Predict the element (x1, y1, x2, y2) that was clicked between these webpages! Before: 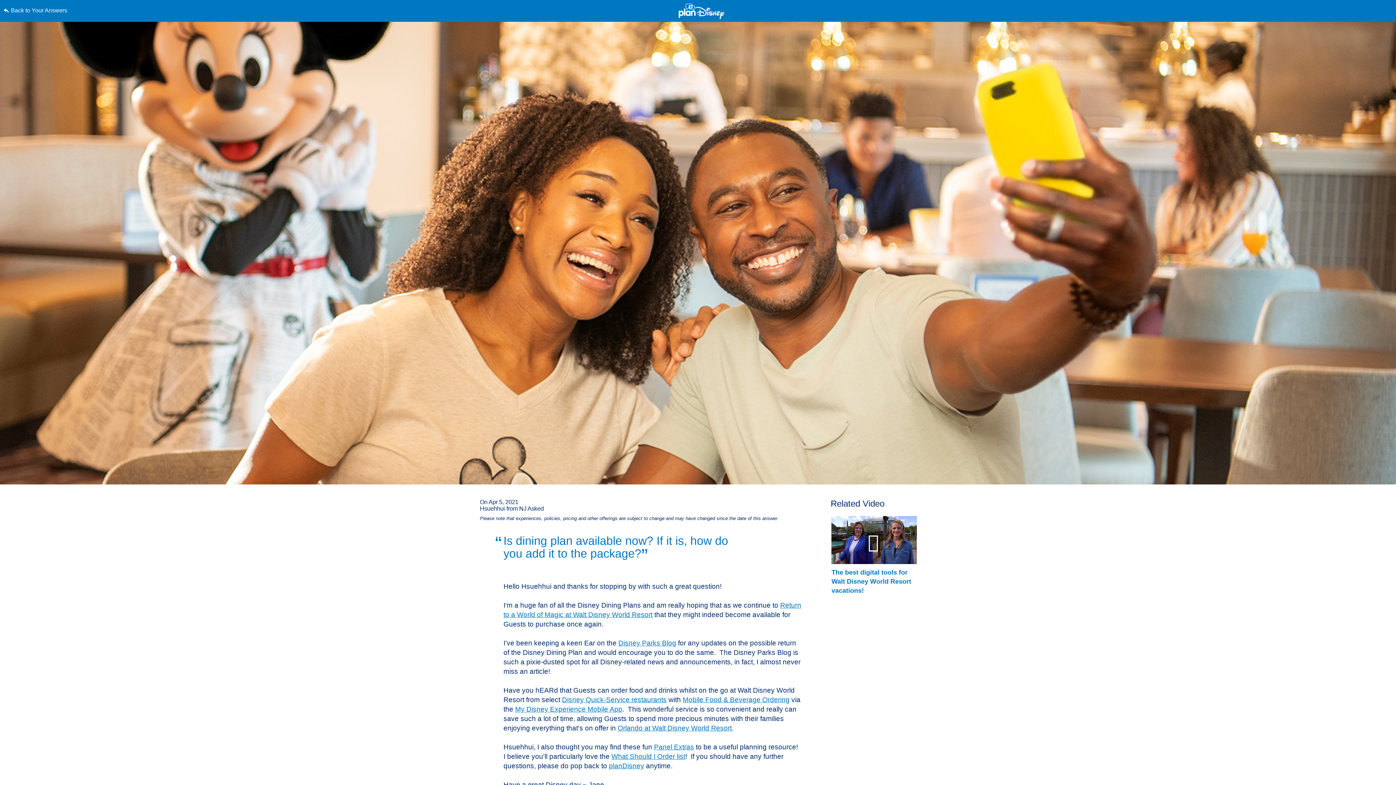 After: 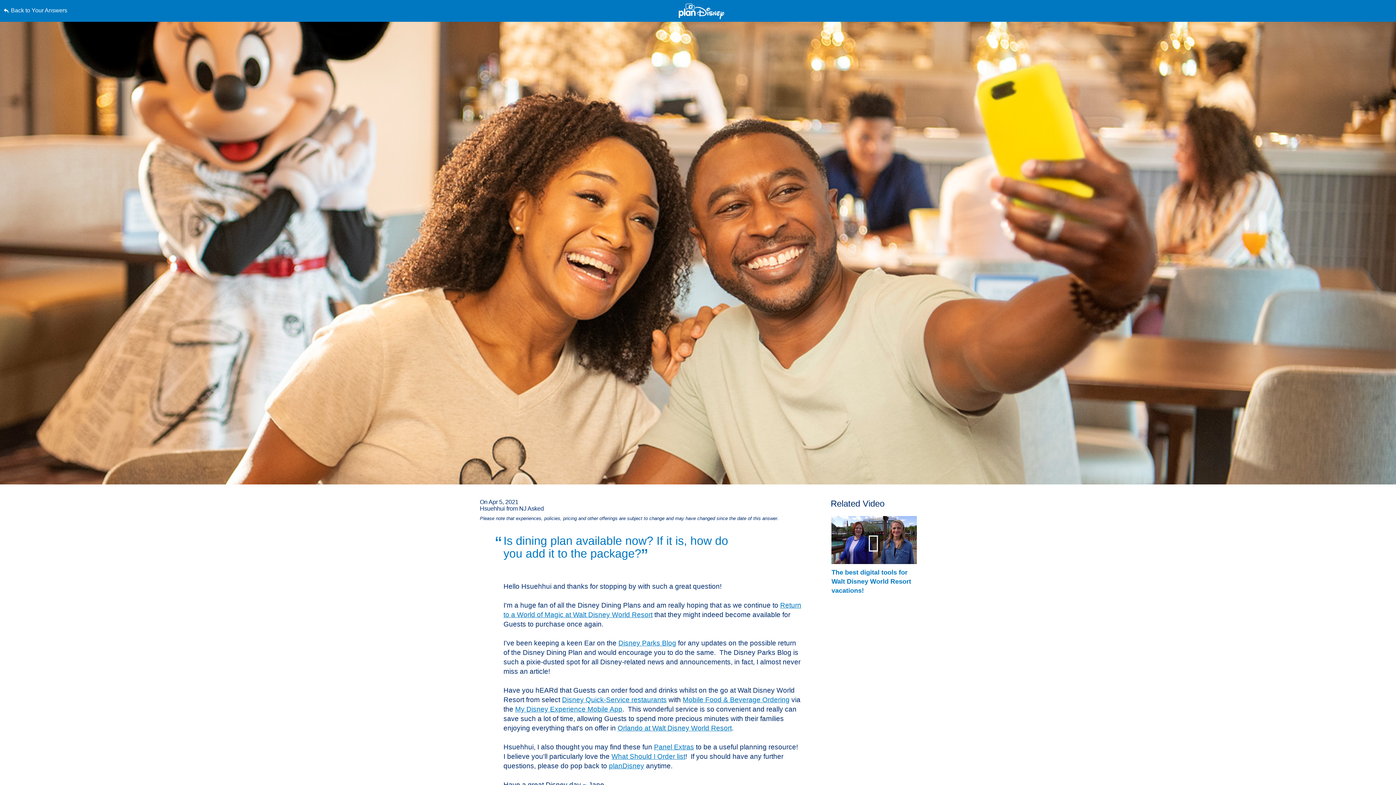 Action: bbox: (0, 0, 0, 0) label: Skip to content